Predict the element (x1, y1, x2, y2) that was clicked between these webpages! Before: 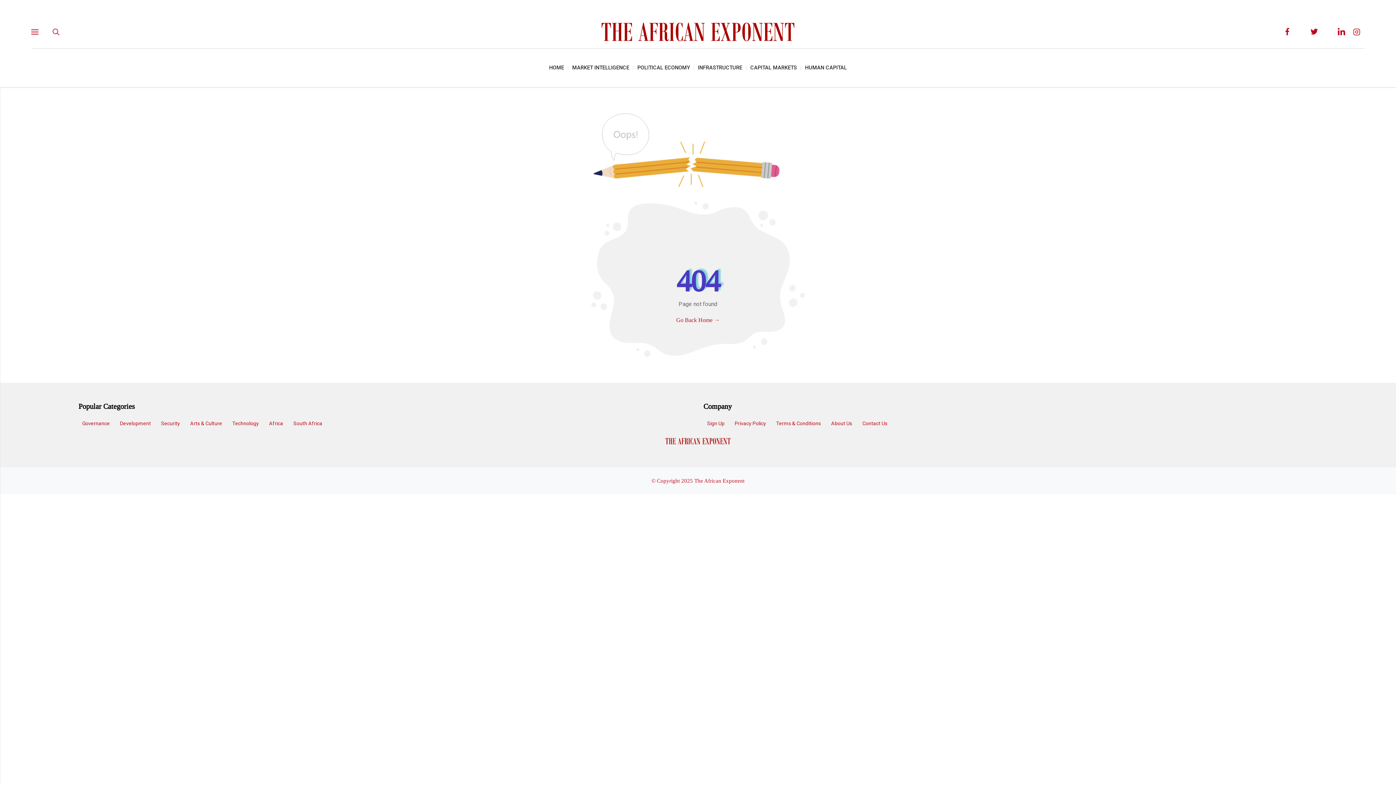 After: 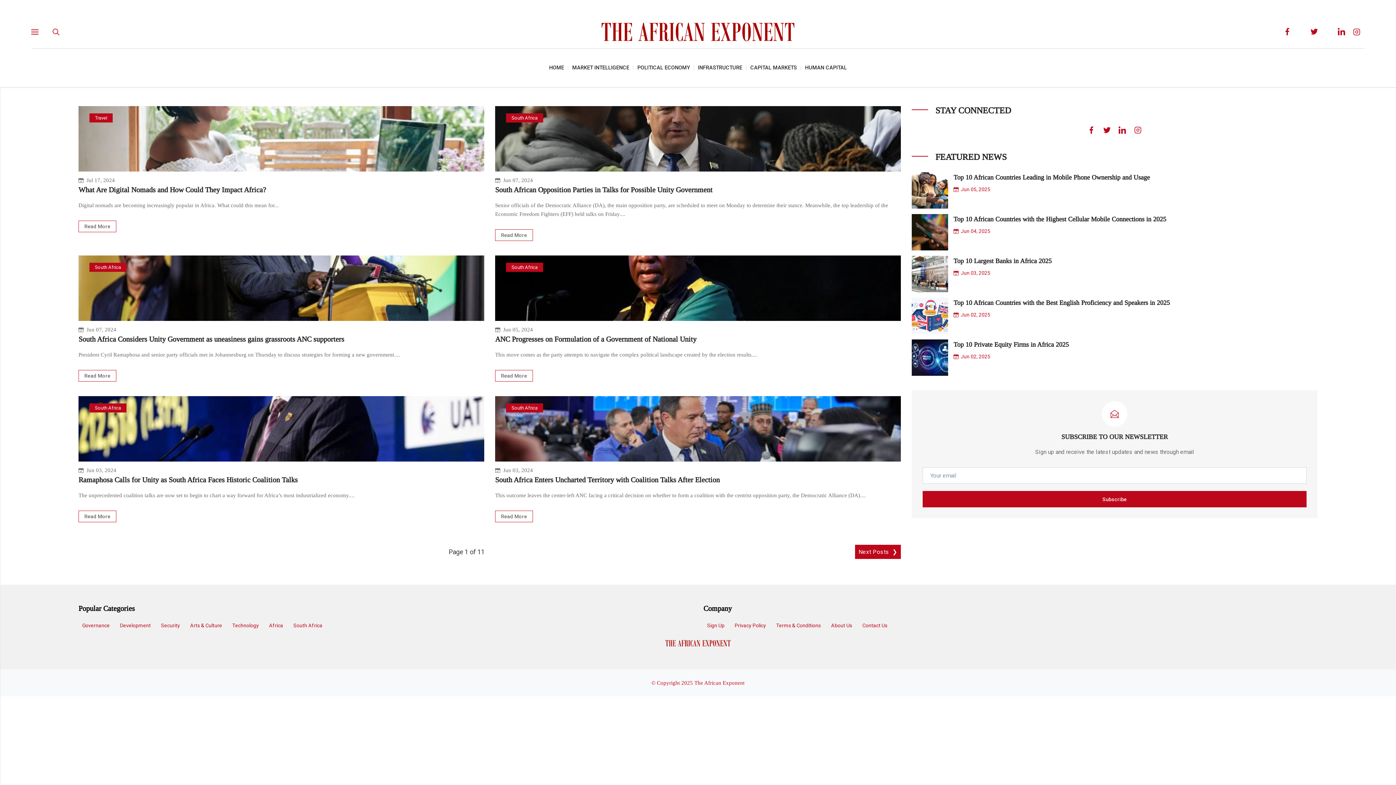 Action: label: South Africa bbox: (289, 417, 326, 430)